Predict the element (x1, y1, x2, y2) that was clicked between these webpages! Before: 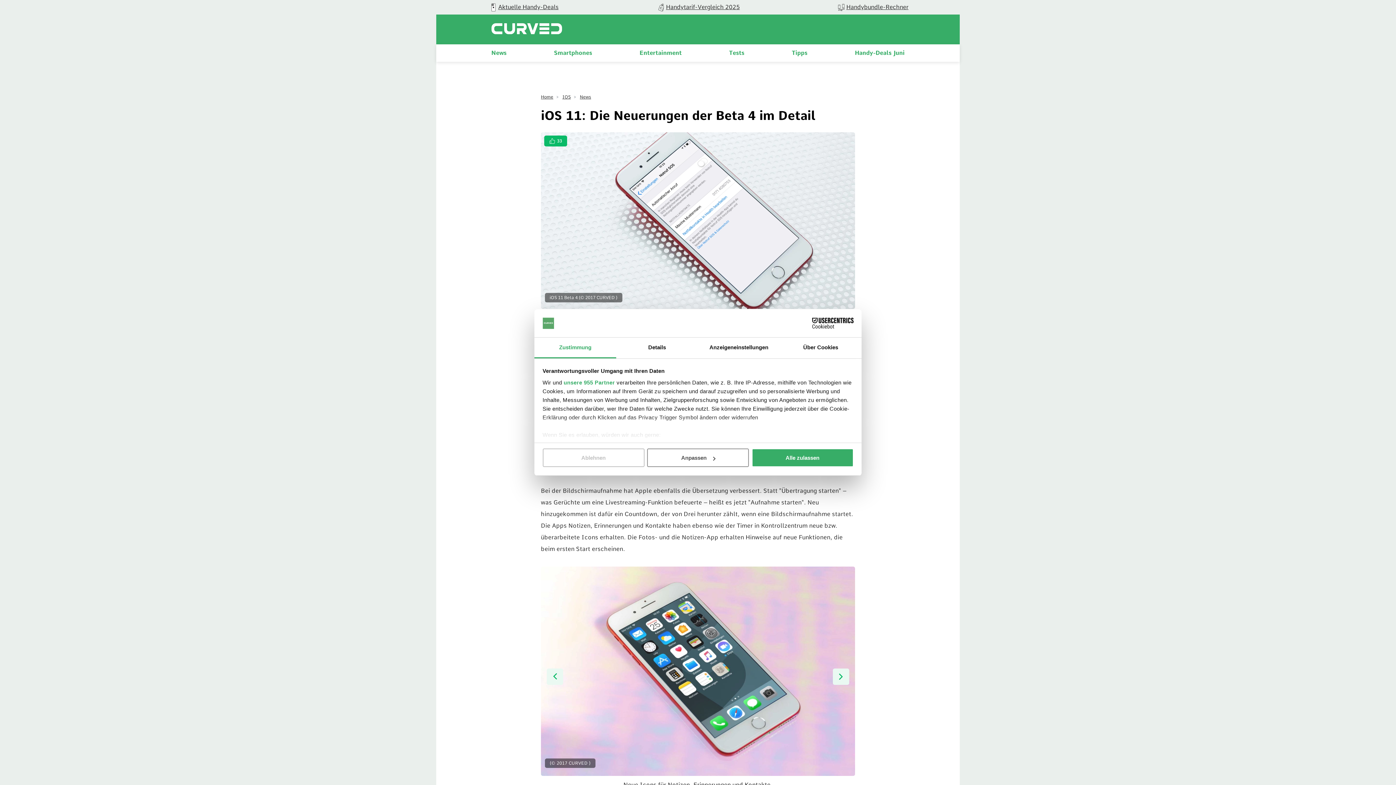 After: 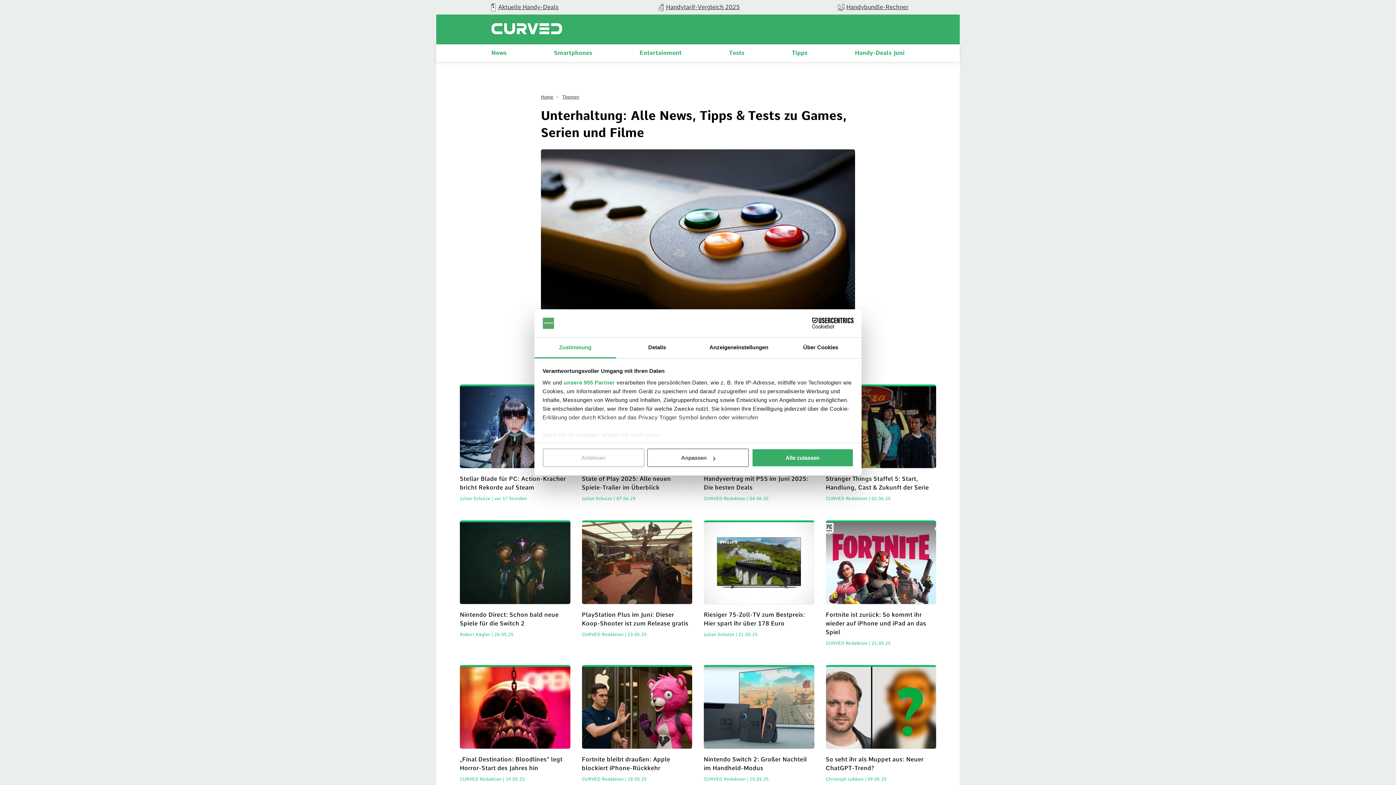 Action: bbox: (639, 49, 681, 56) label: Entertainment